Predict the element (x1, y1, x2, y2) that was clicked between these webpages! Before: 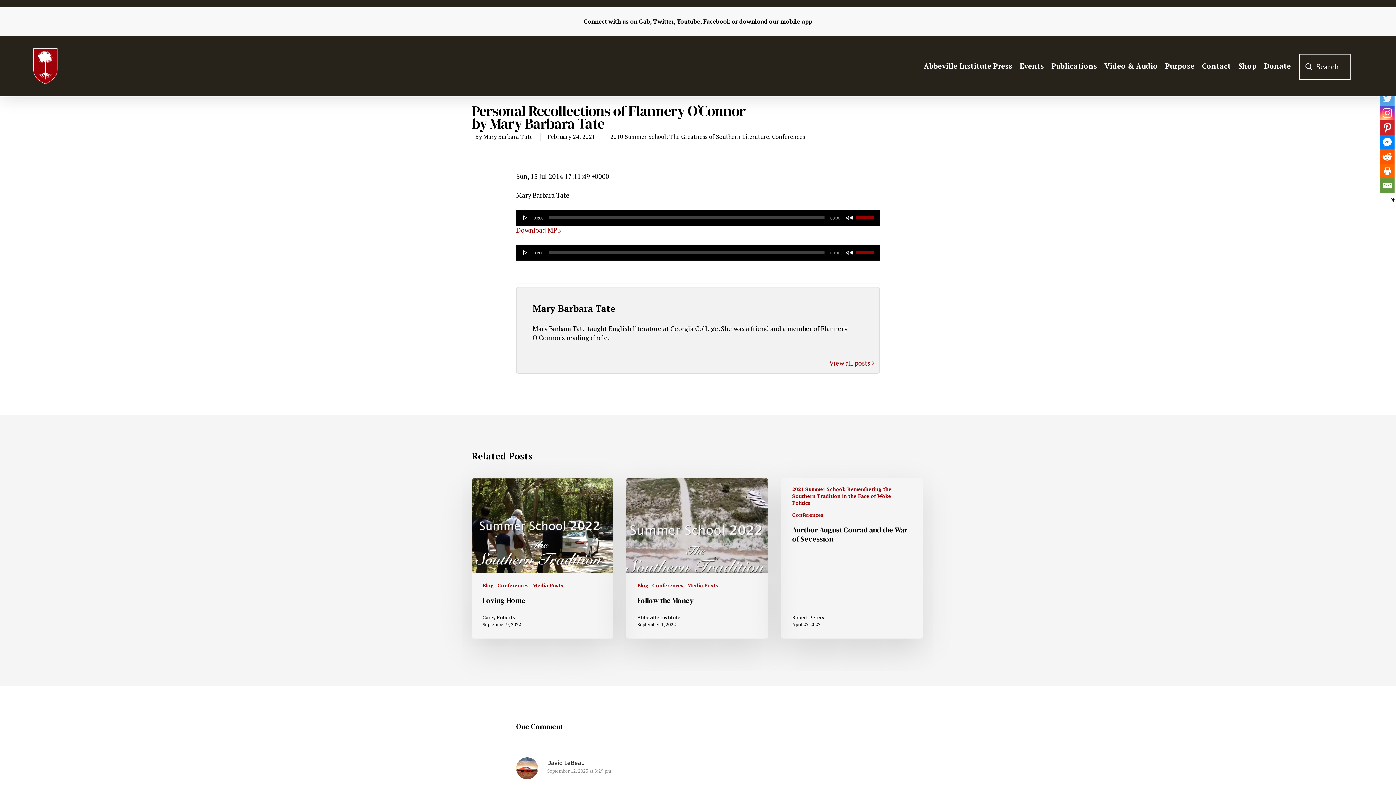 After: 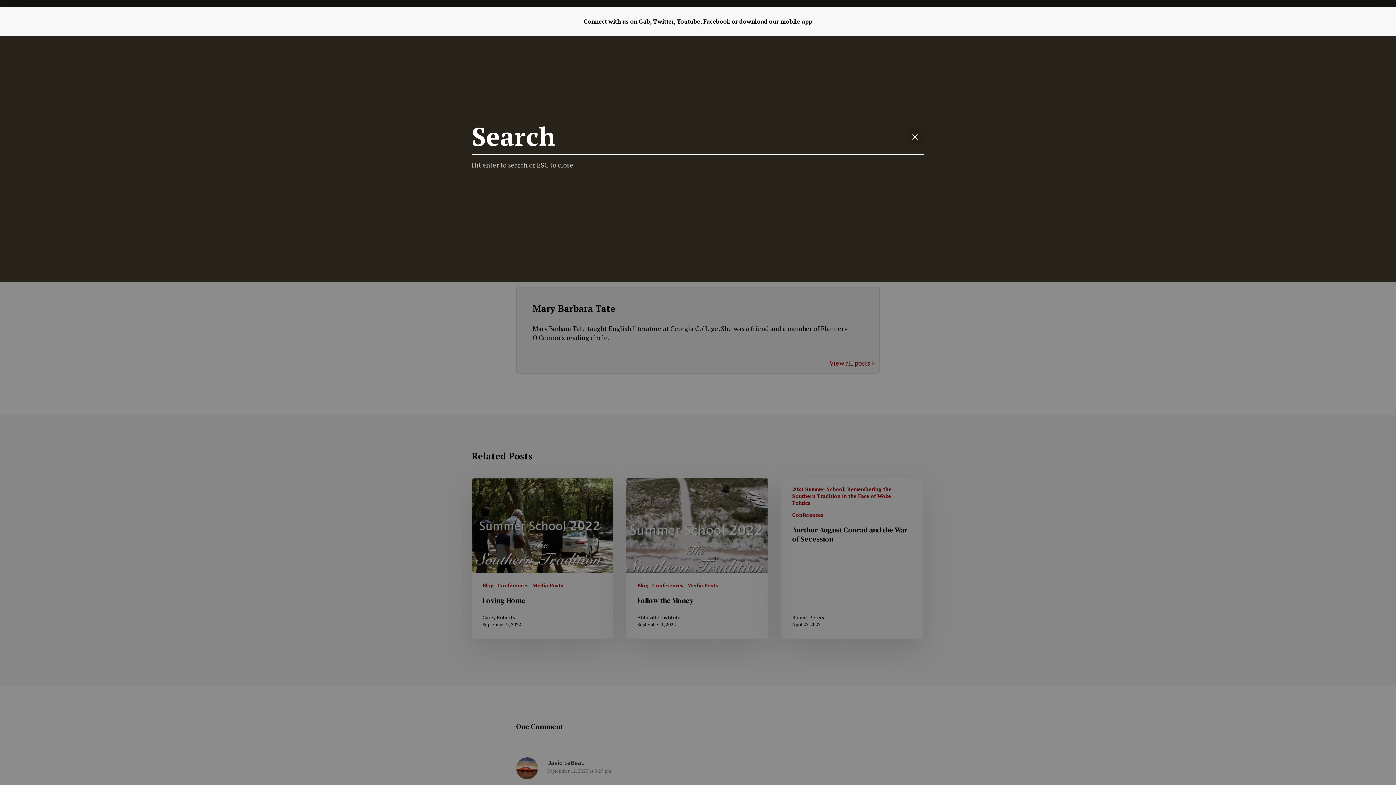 Action: bbox: (1305, 62, 1350, 69)